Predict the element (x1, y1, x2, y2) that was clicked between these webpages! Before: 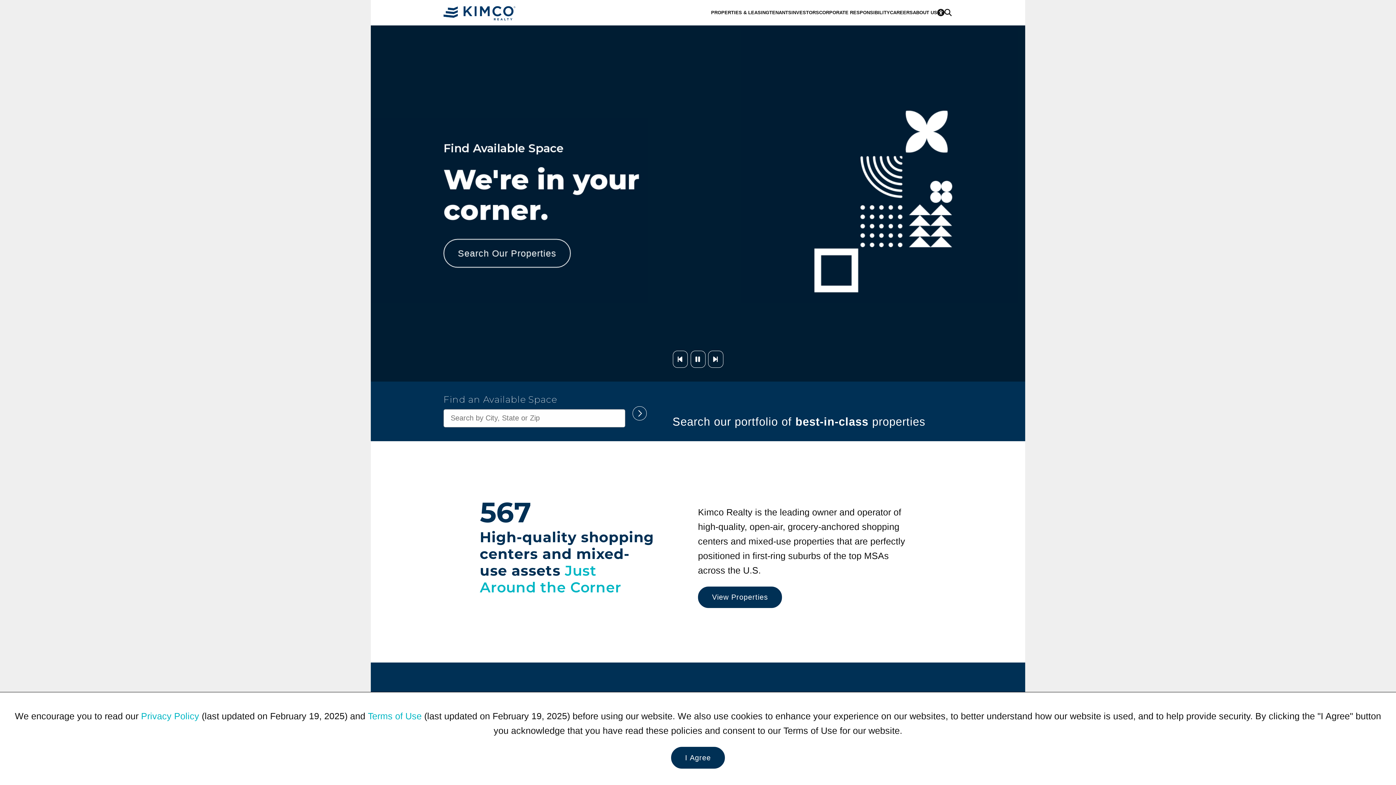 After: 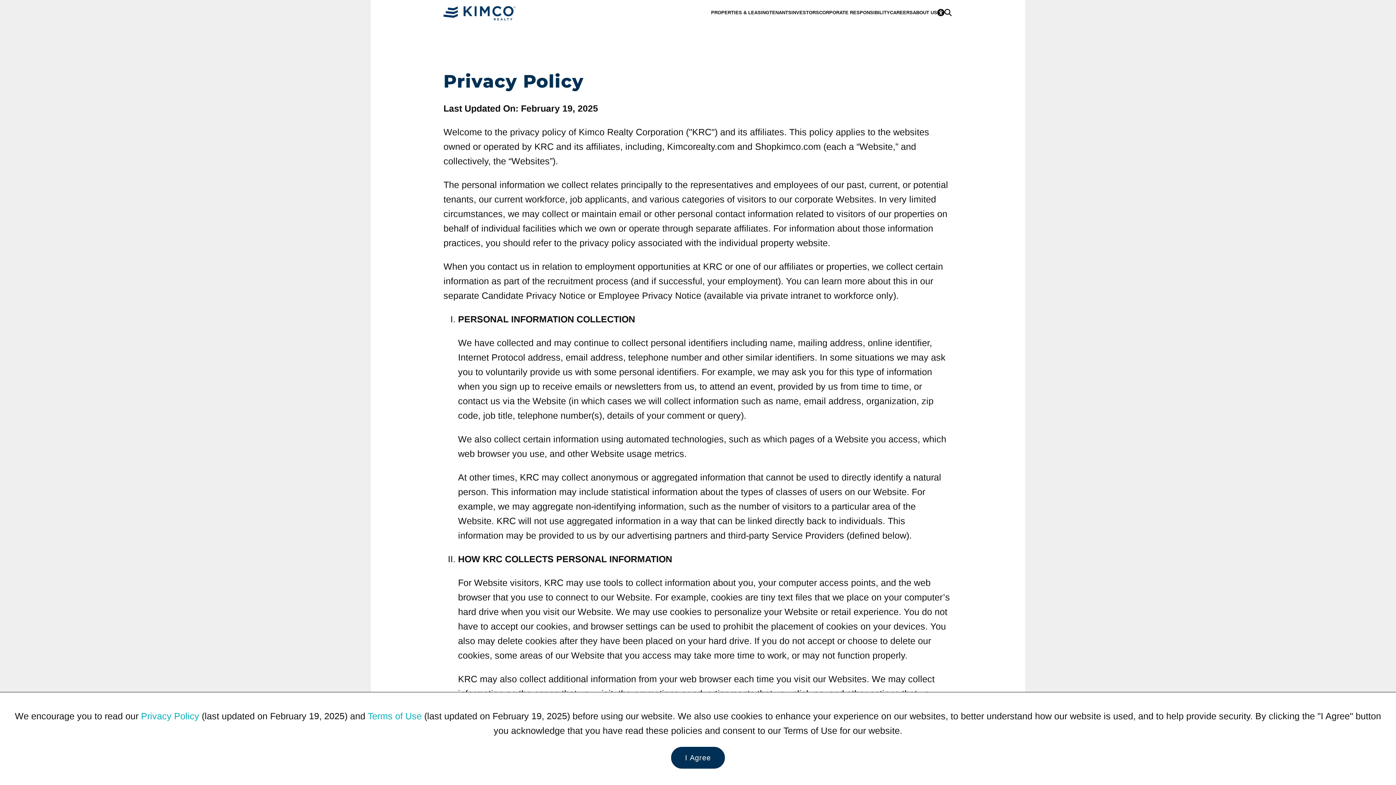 Action: bbox: (141, 711, 199, 721) label: Privacy Policy